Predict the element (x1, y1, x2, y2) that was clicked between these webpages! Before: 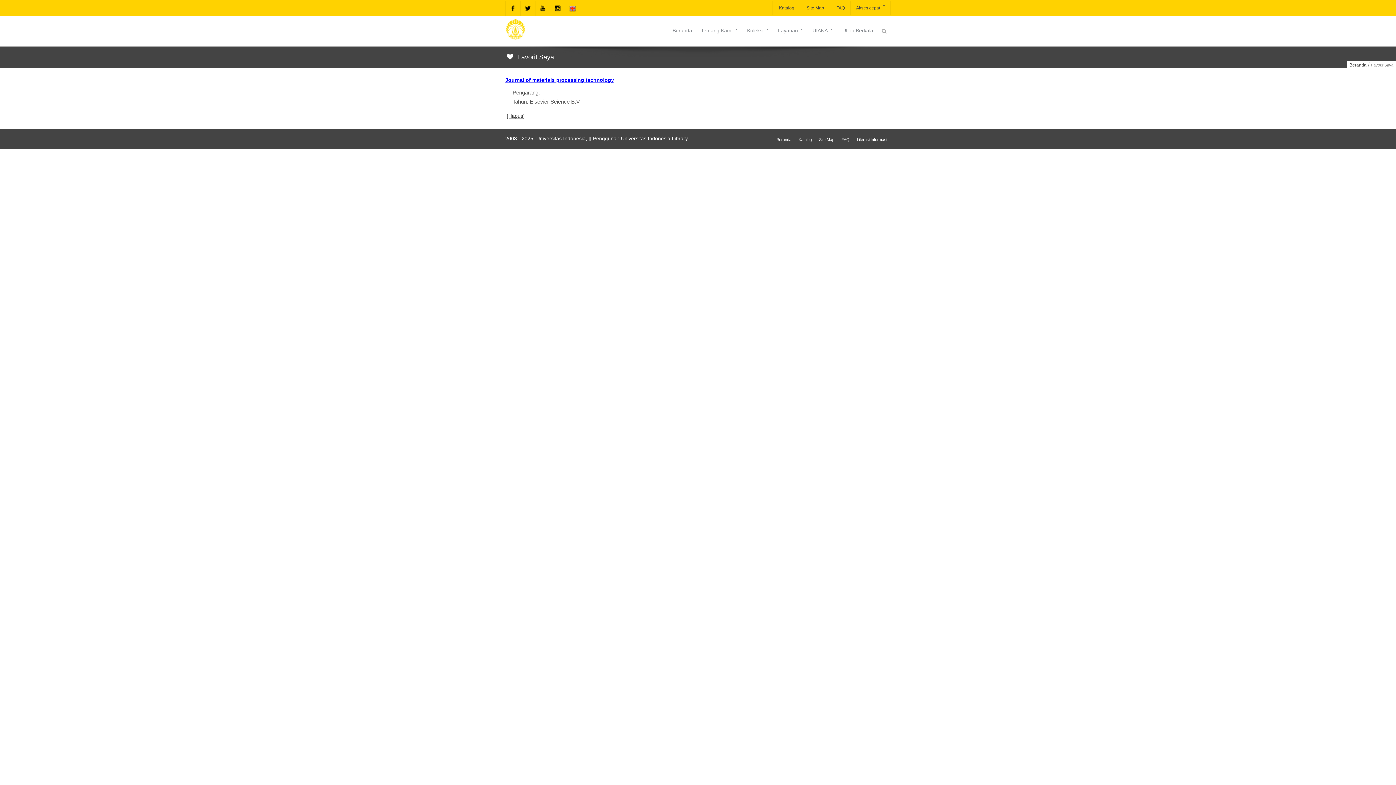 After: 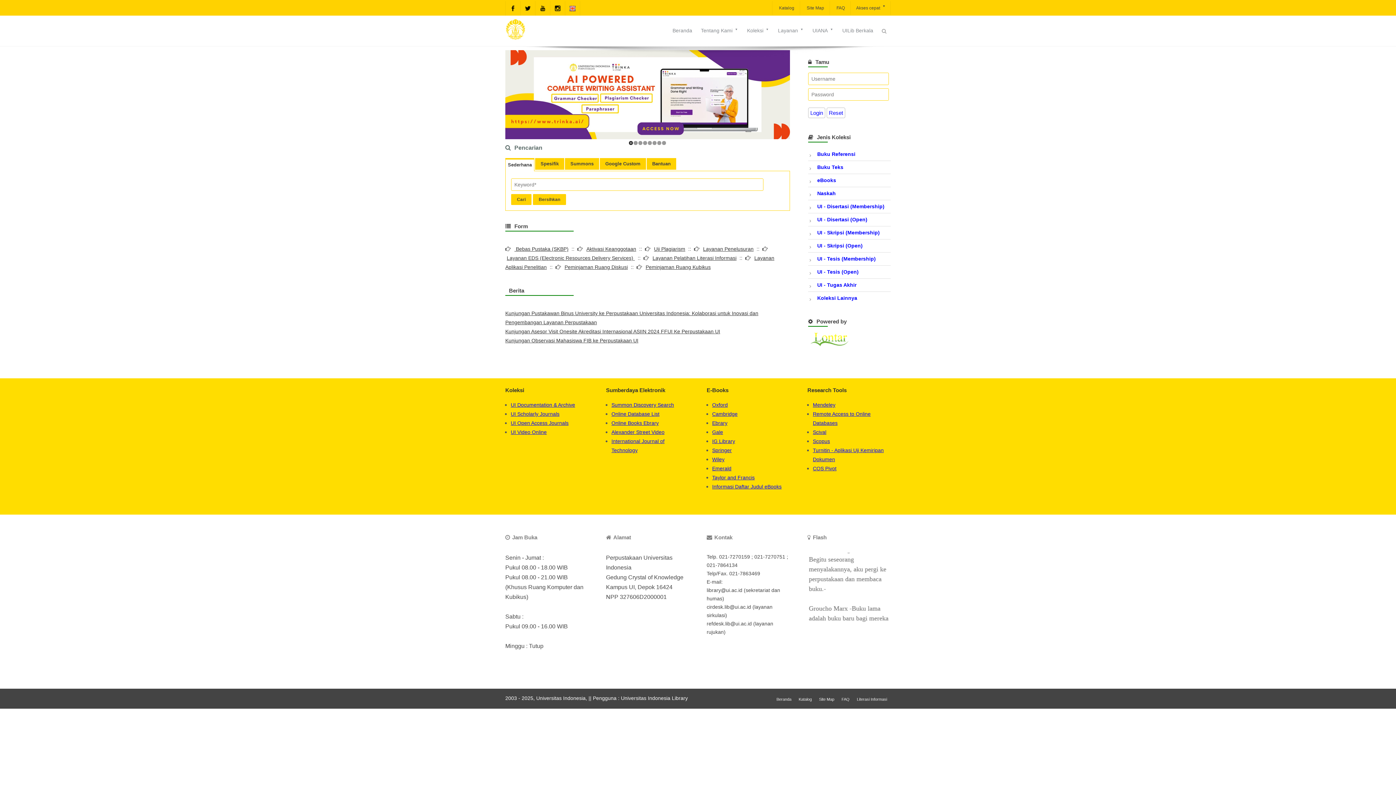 Action: label: Beranda bbox: (776, 137, 791, 142)